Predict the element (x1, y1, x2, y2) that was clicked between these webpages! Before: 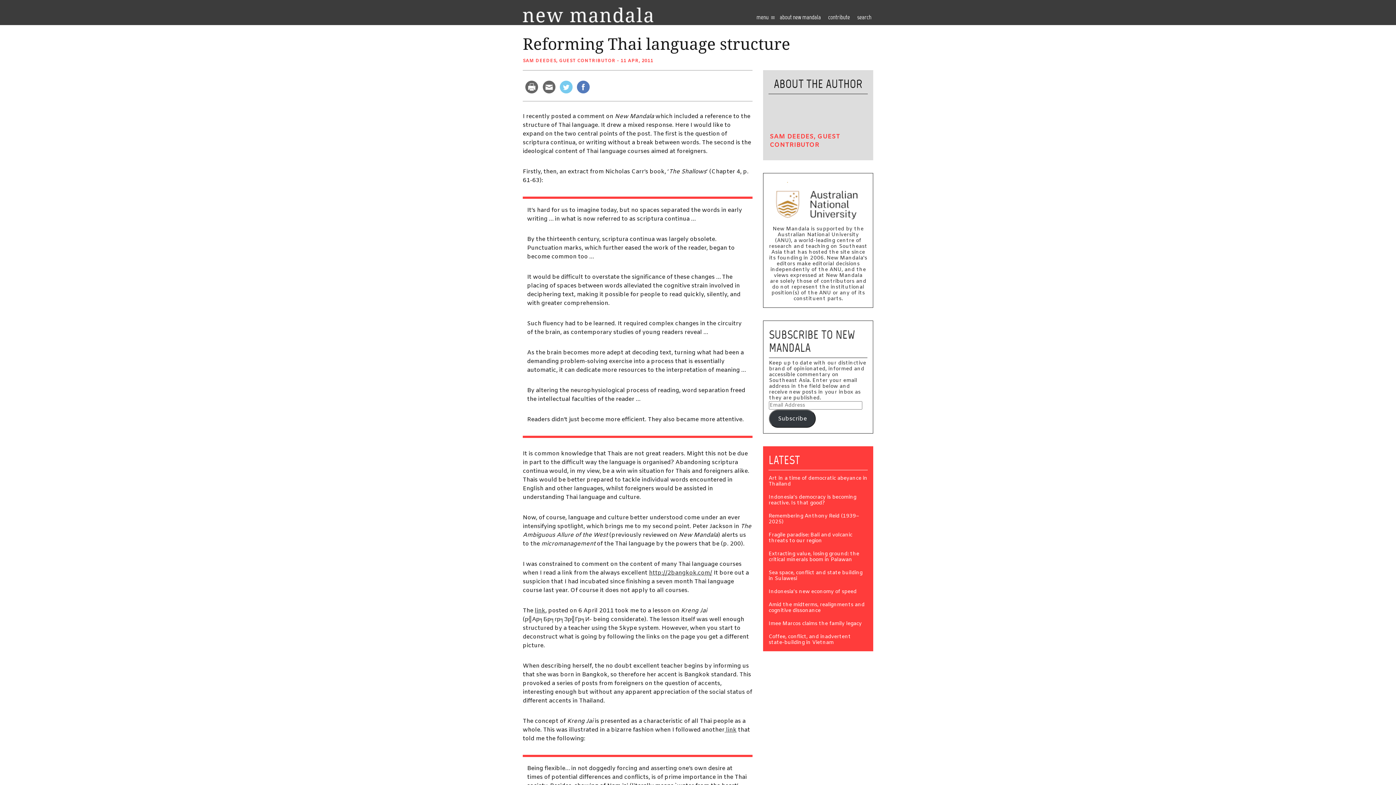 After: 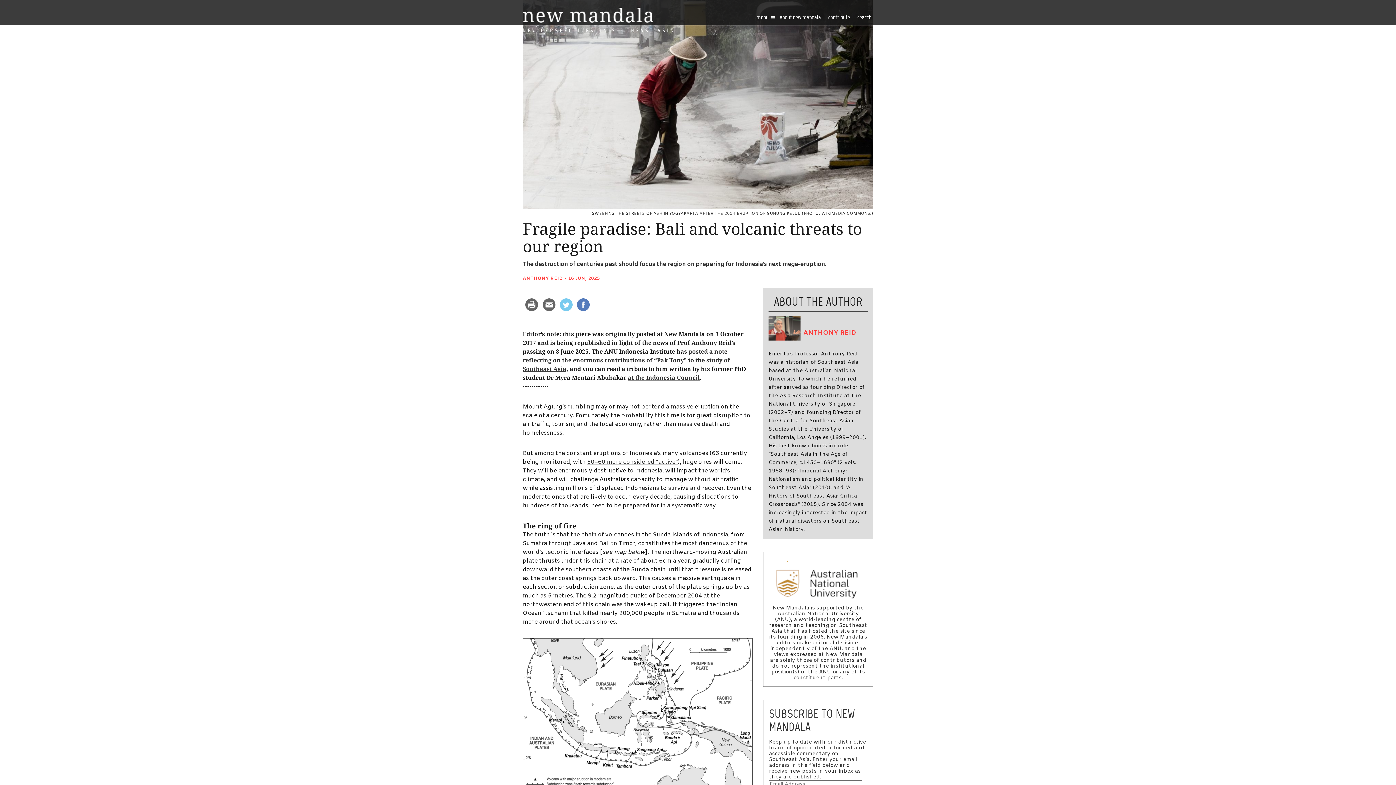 Action: bbox: (768, 532, 868, 544) label: Fragile paradise: Bali and volcanic threats to our region